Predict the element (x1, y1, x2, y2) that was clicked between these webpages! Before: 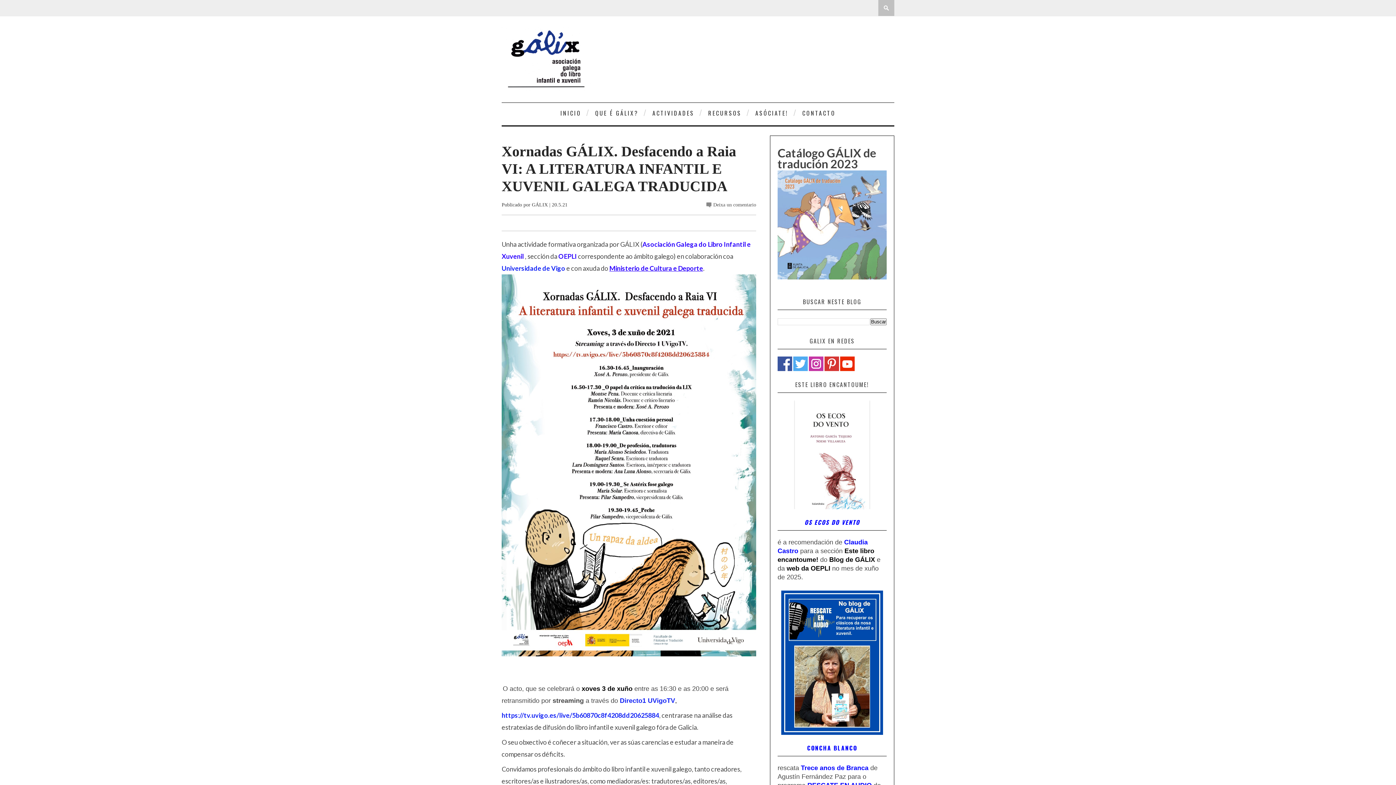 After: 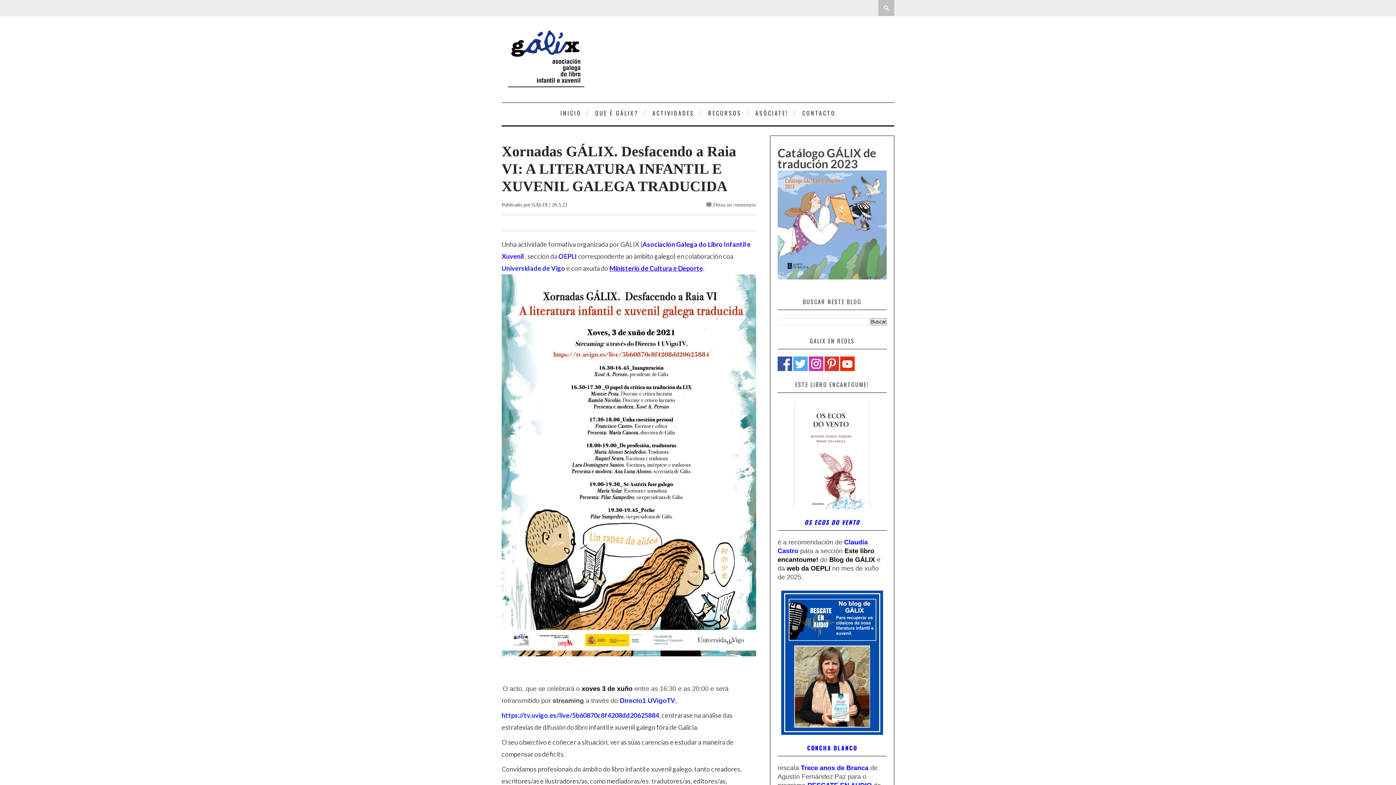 Action: bbox: (809, 363, 823, 370)